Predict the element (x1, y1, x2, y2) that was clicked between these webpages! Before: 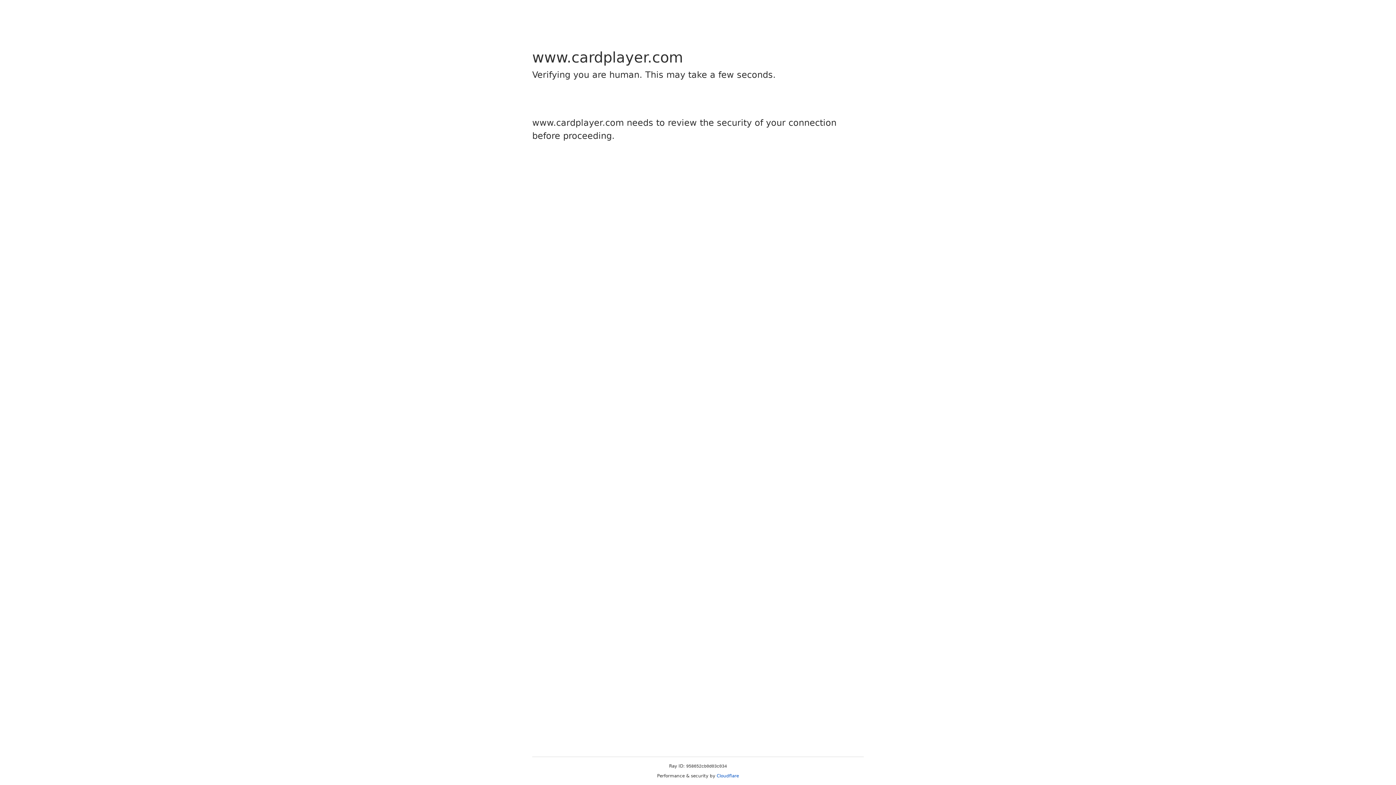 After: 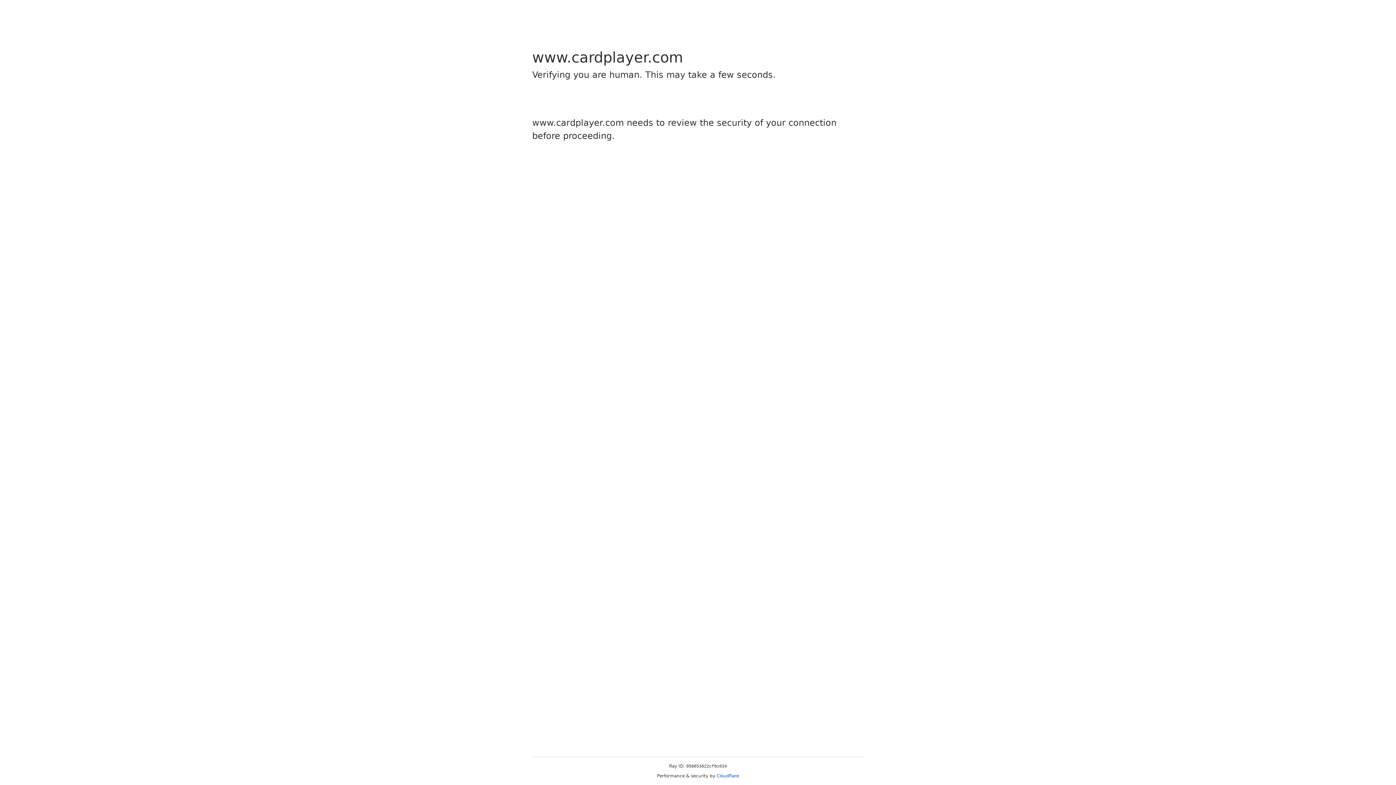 Action: label: Cloudflare bbox: (716, 773, 739, 778)